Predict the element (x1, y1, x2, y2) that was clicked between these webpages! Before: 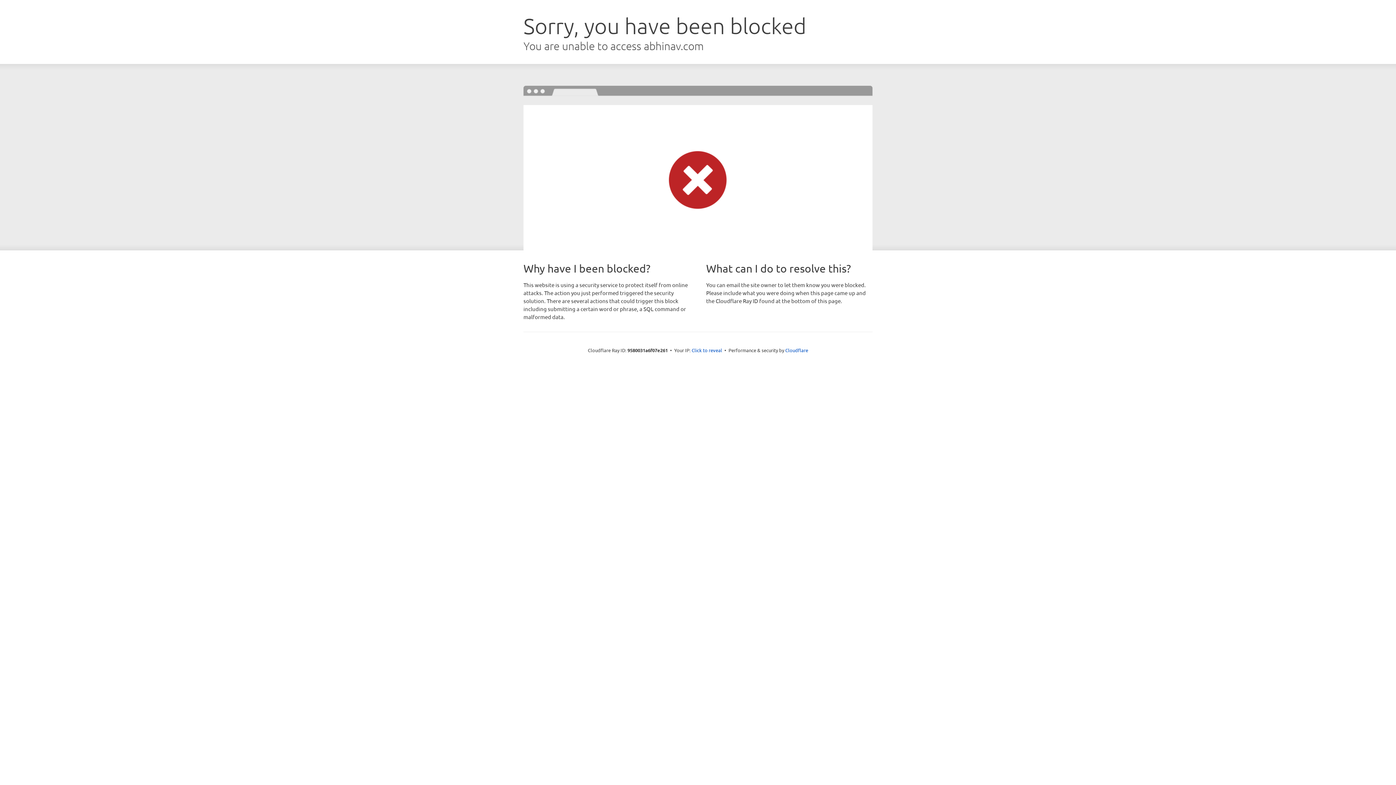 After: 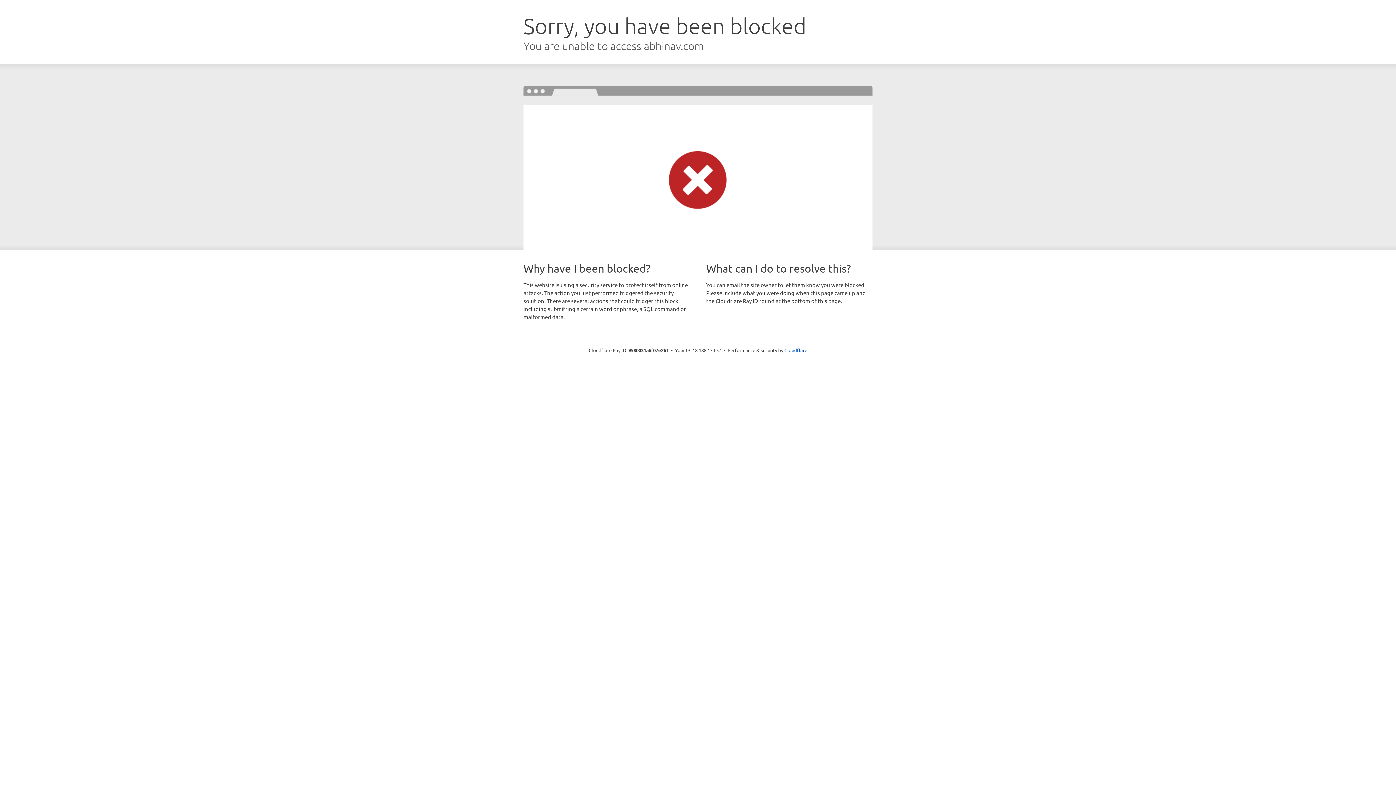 Action: bbox: (691, 346, 722, 353) label: Click to reveal